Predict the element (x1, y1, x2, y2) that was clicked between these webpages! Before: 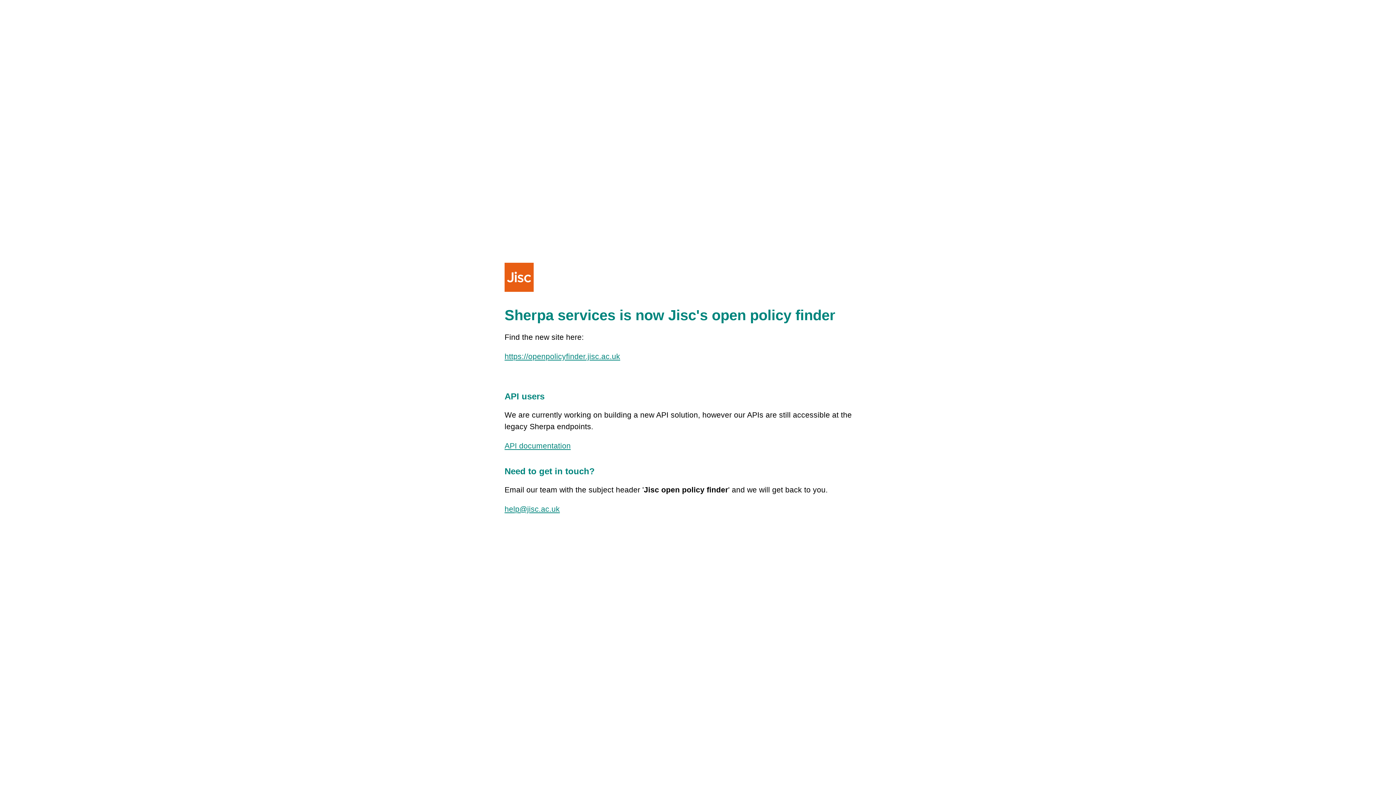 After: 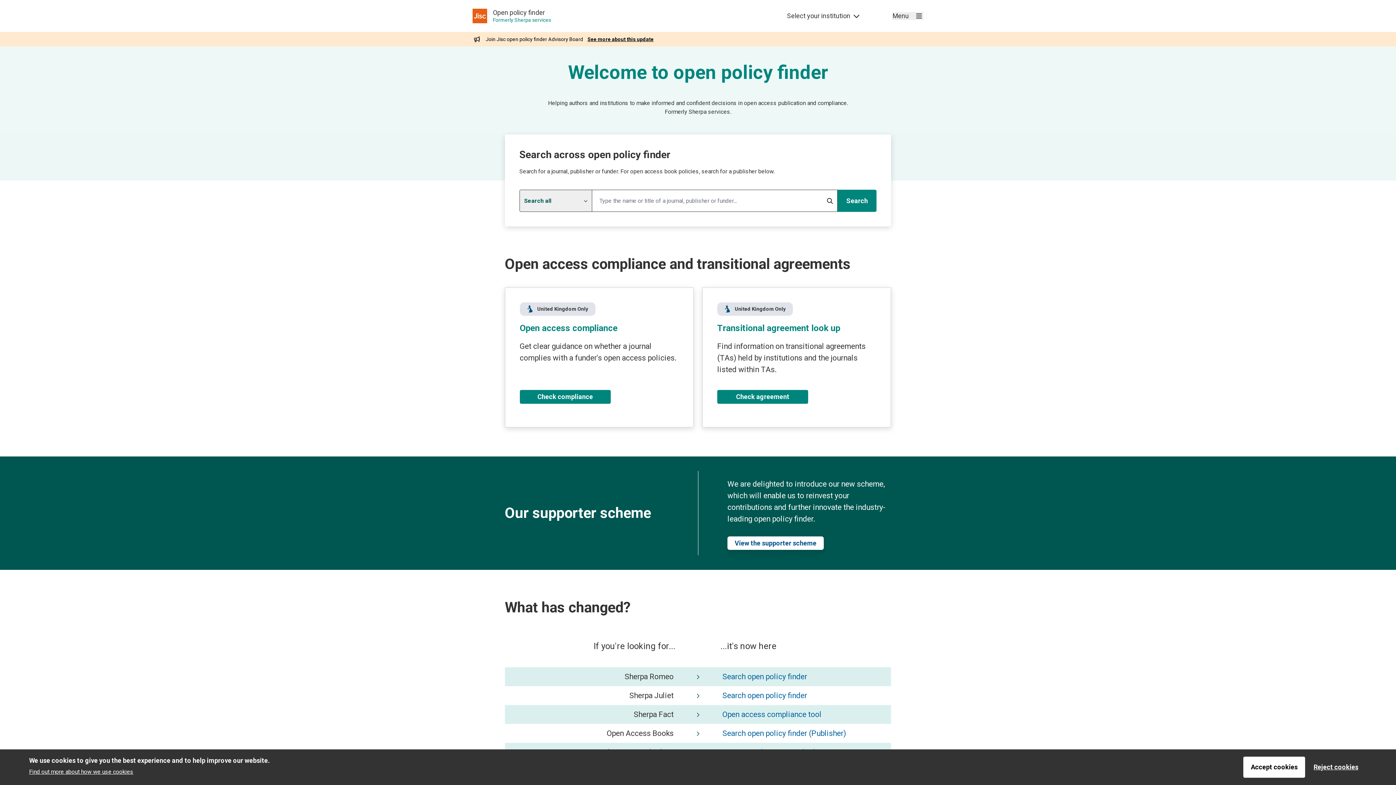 Action: label: https://openpolicyfinder.jisc.ac.uk bbox: (504, 352, 620, 360)